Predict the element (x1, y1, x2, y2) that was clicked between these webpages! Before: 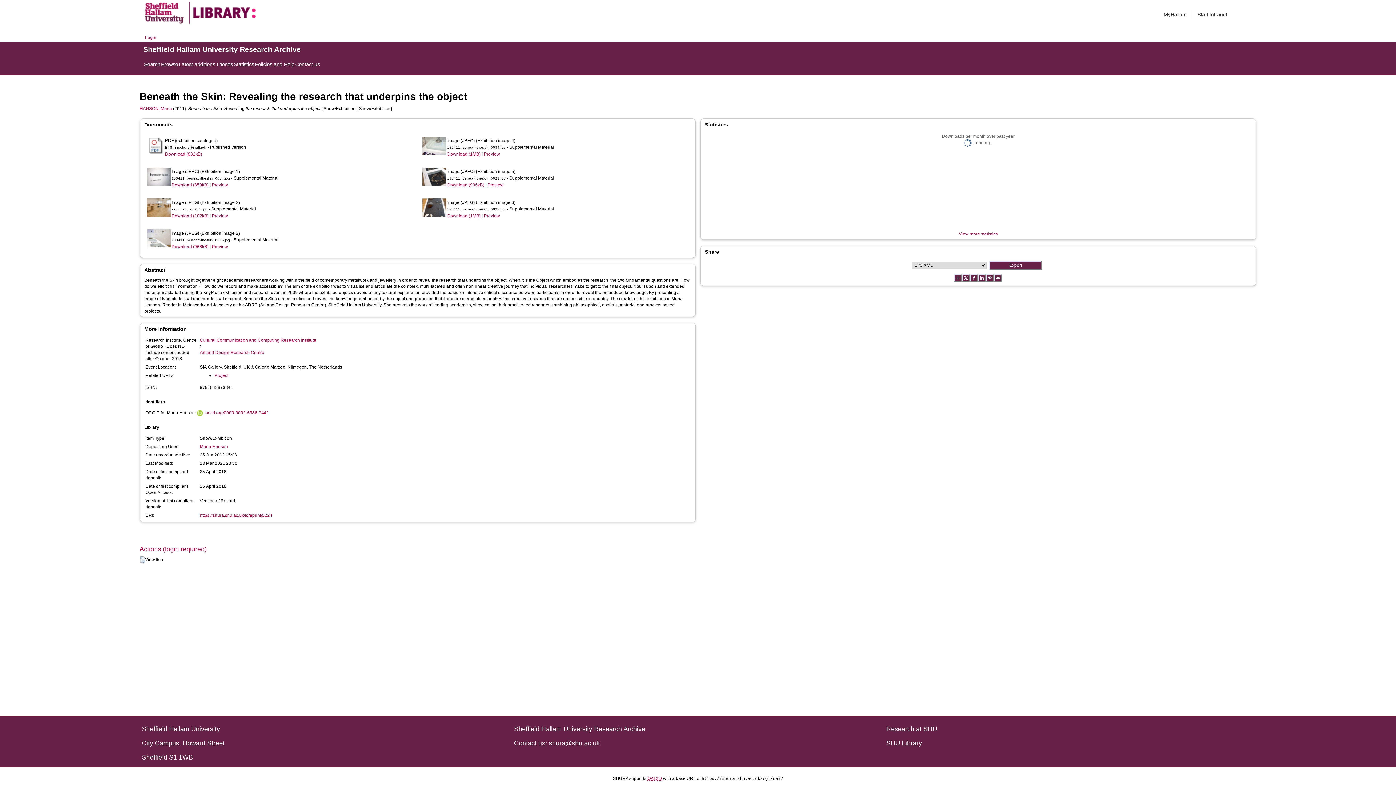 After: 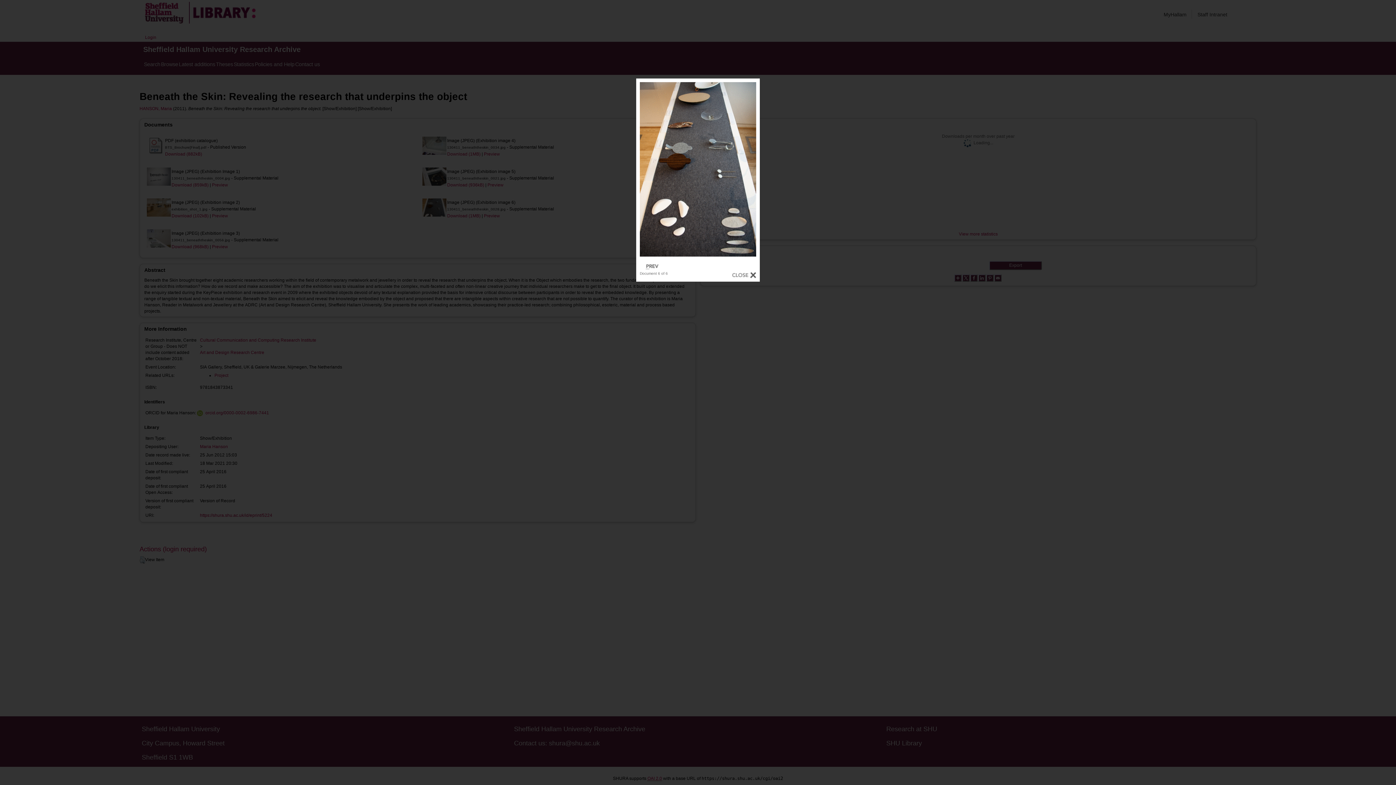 Action: bbox: (484, 213, 500, 218) label: Preview